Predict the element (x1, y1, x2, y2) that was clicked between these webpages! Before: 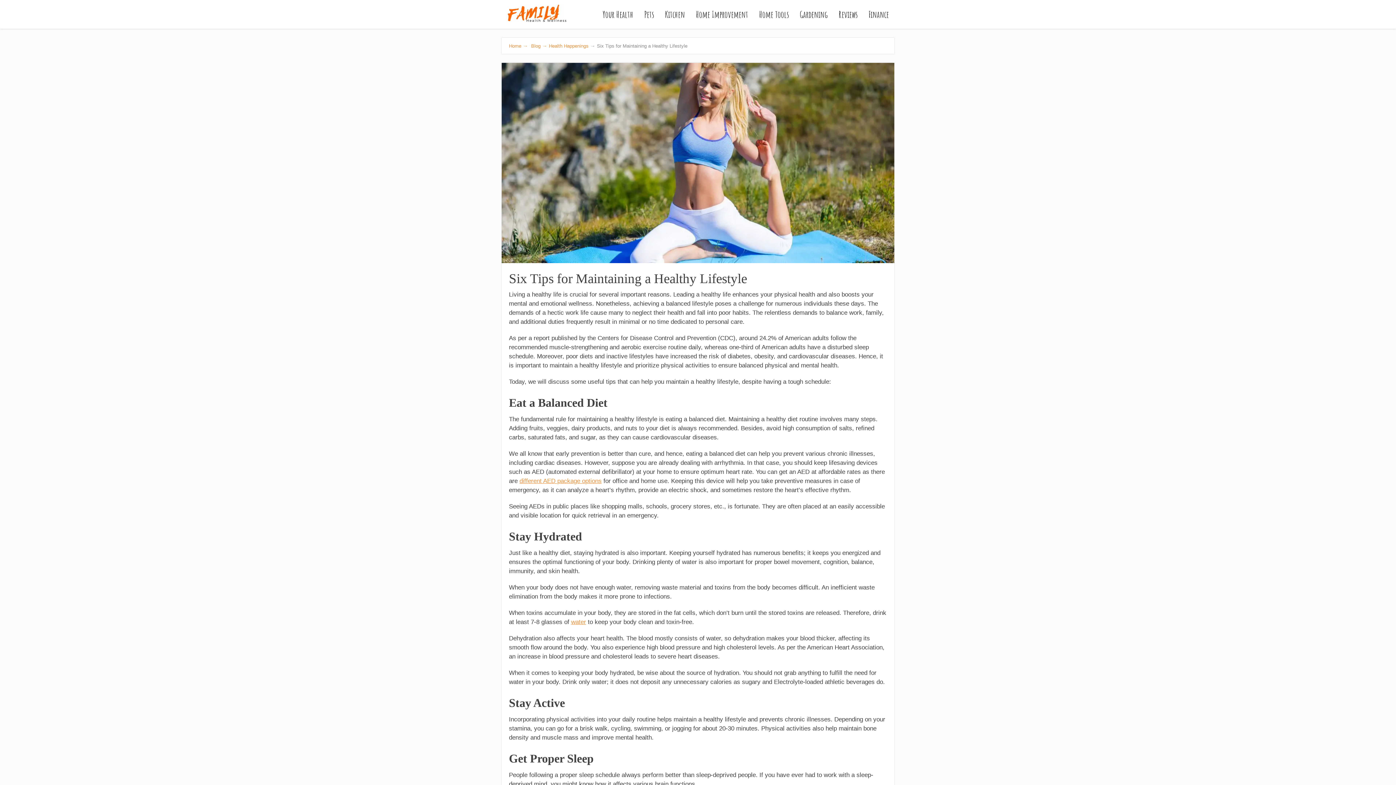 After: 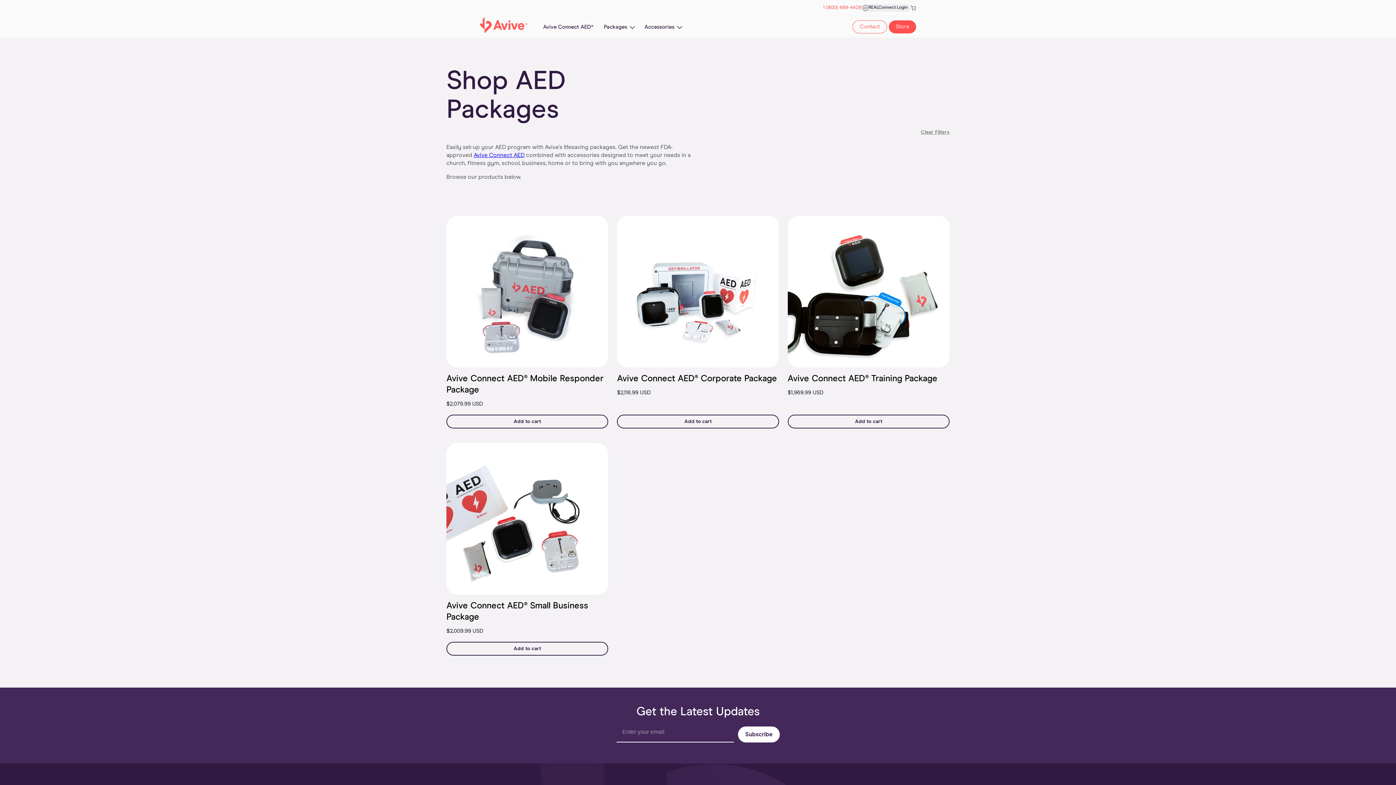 Action: label: different AED package options bbox: (519, 477, 601, 484)